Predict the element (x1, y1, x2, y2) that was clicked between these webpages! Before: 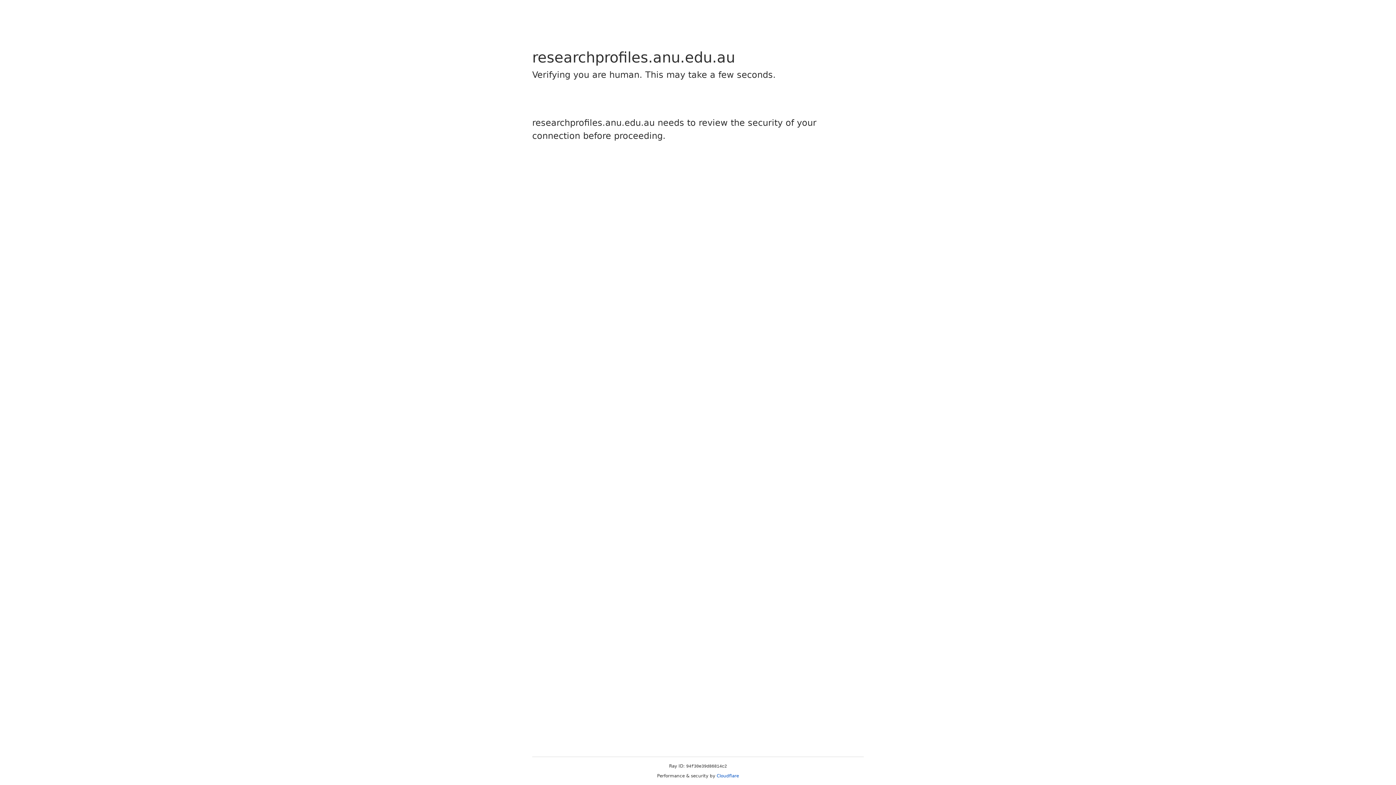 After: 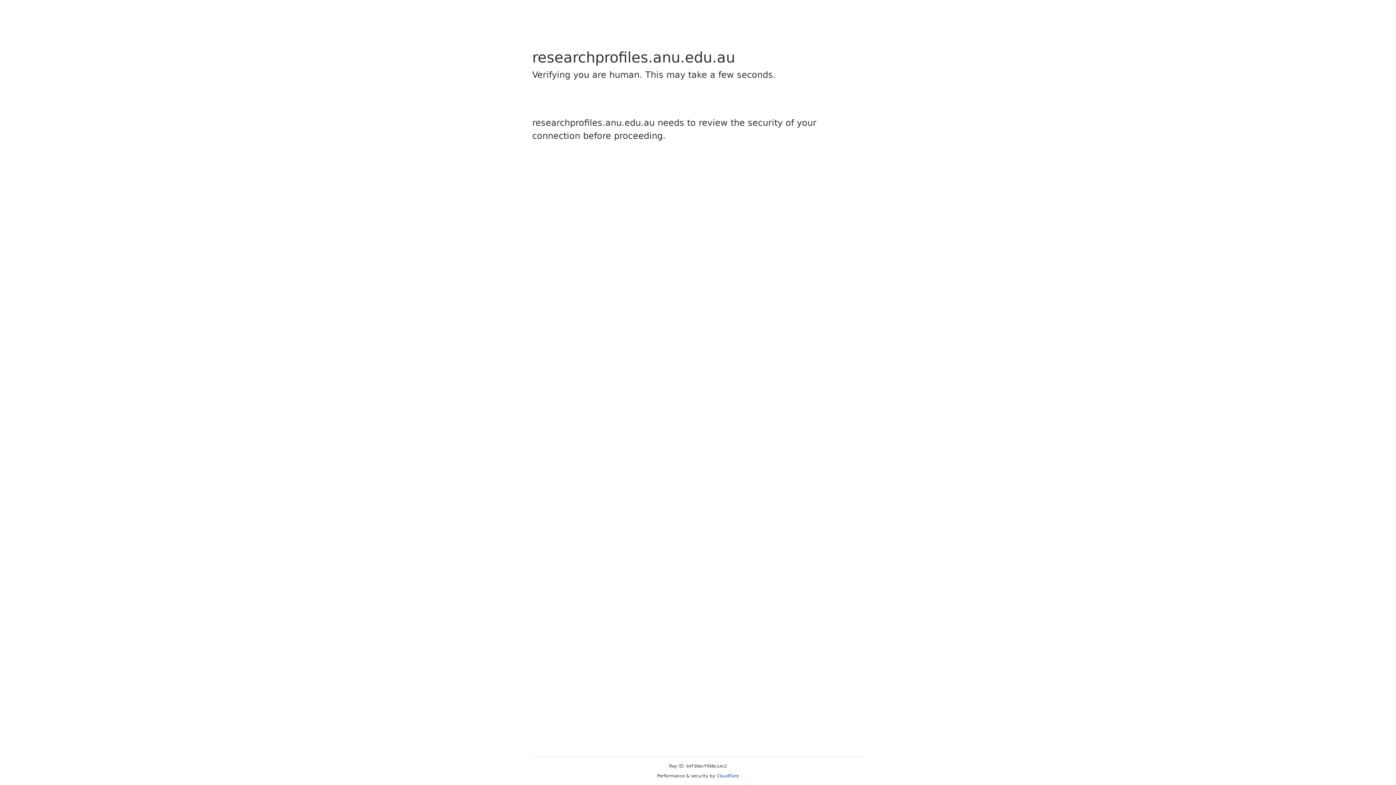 Action: bbox: (716, 773, 739, 778) label: Cloudflare